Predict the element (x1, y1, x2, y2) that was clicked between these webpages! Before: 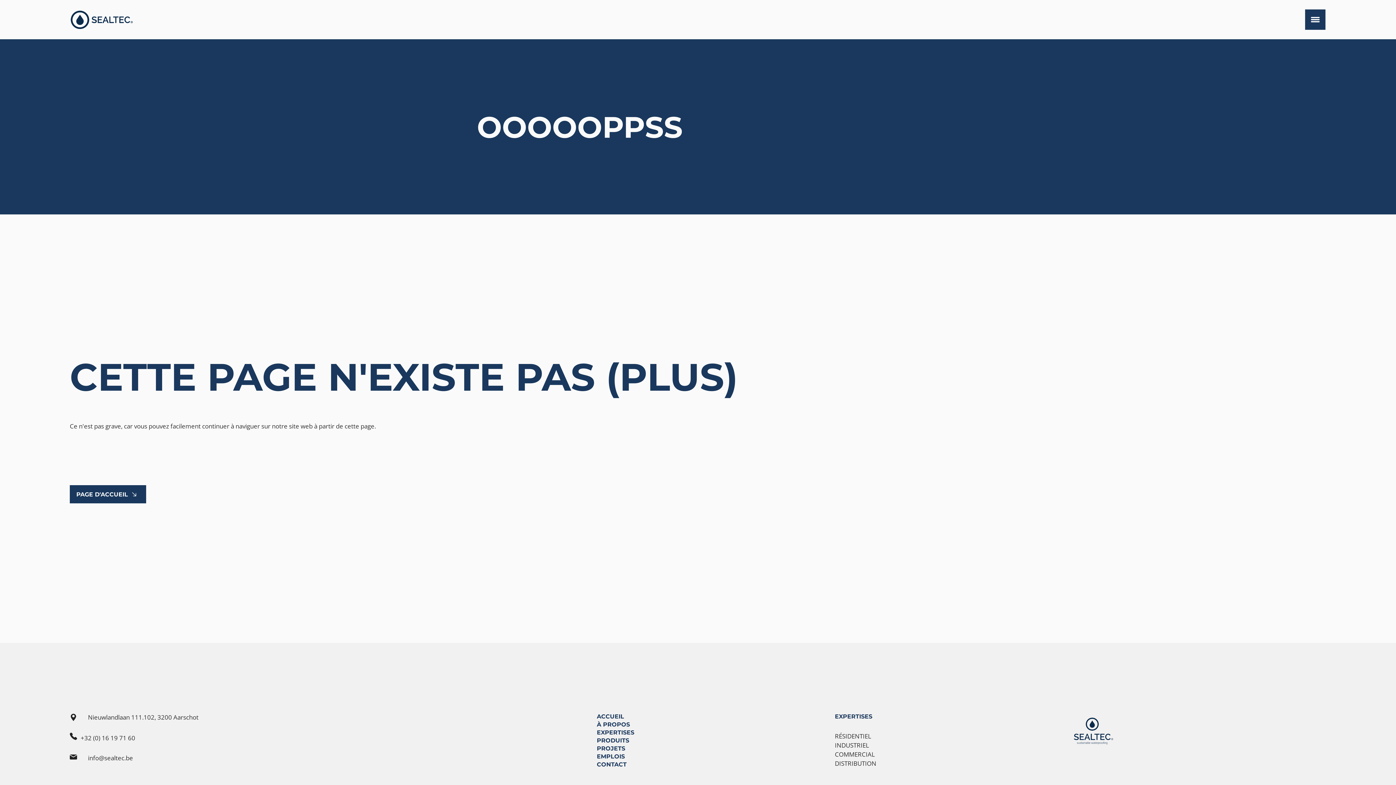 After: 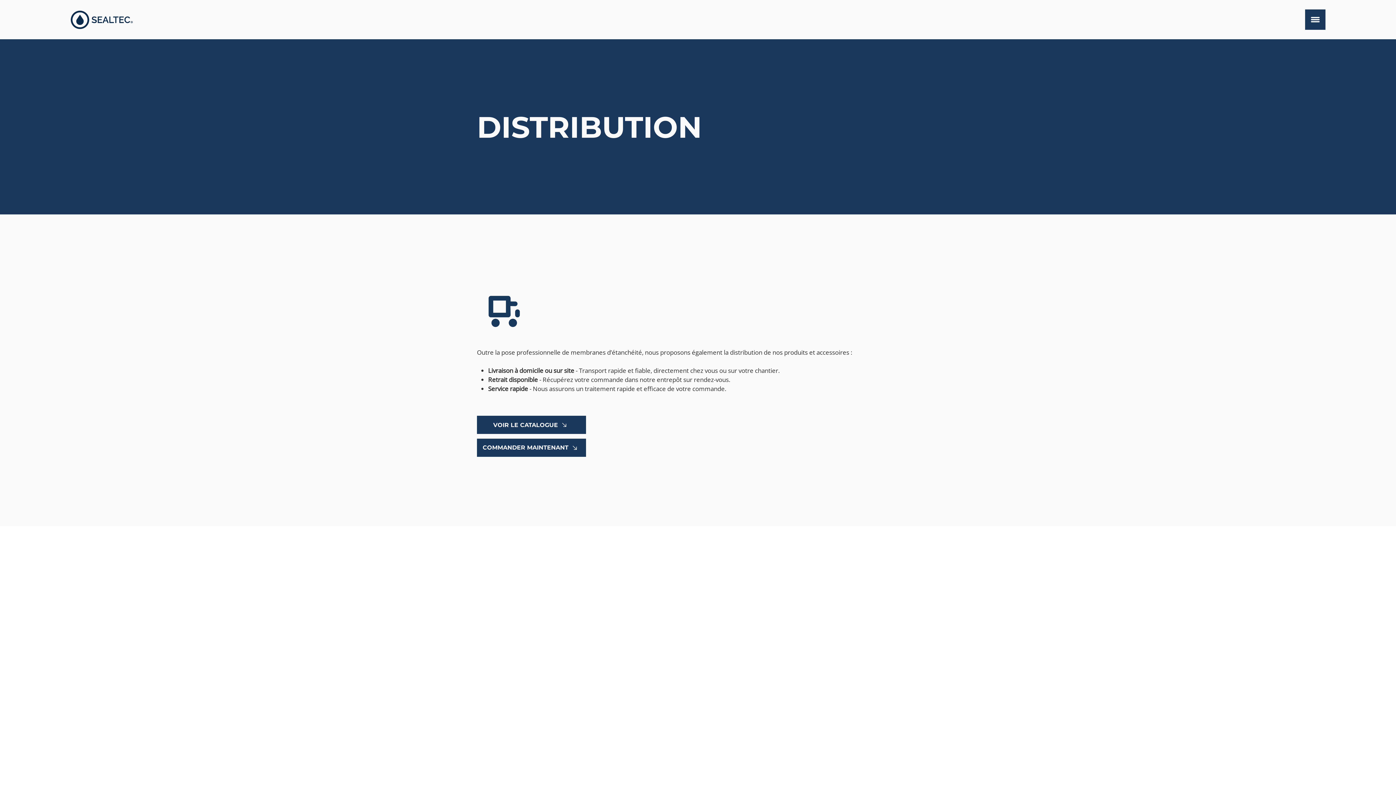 Action: bbox: (835, 759, 876, 768) label: DISTRIBUTION